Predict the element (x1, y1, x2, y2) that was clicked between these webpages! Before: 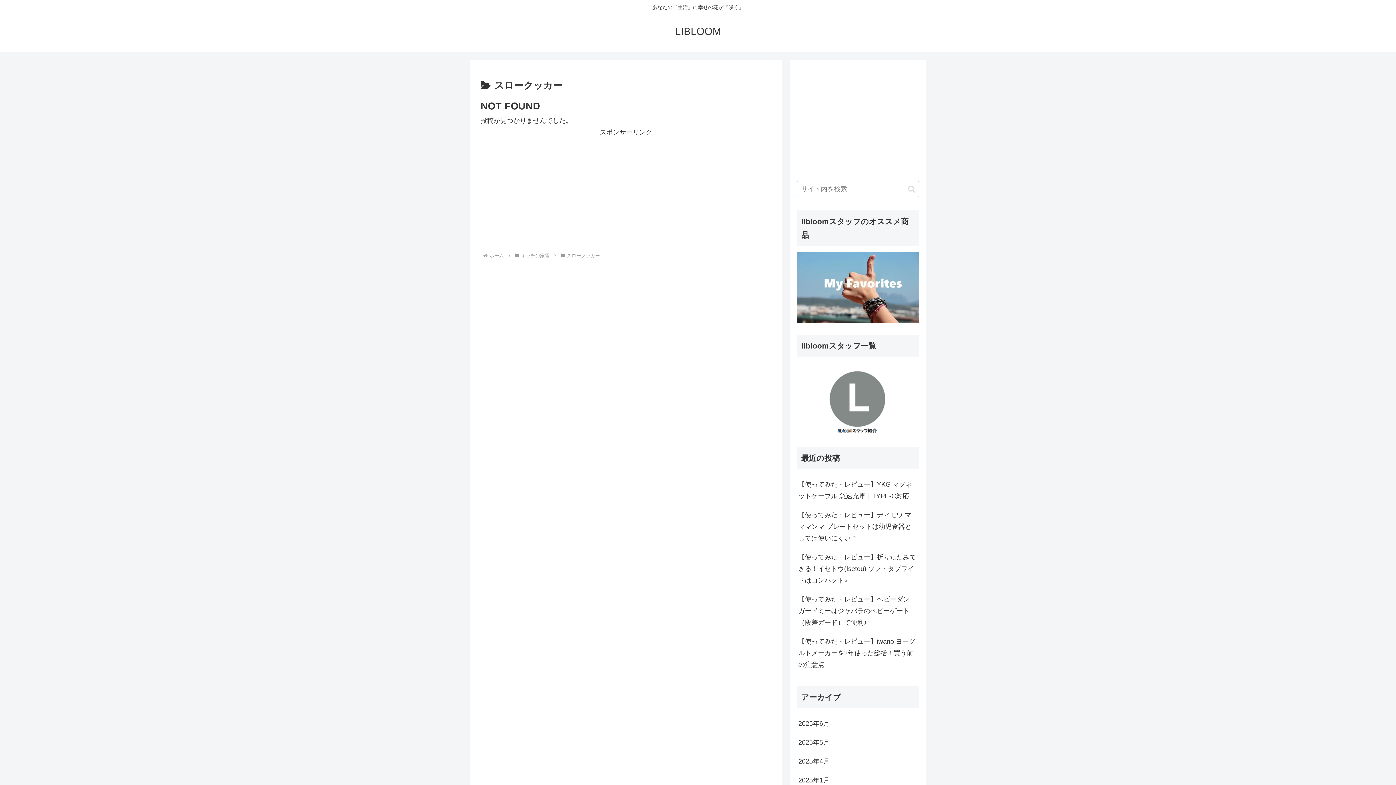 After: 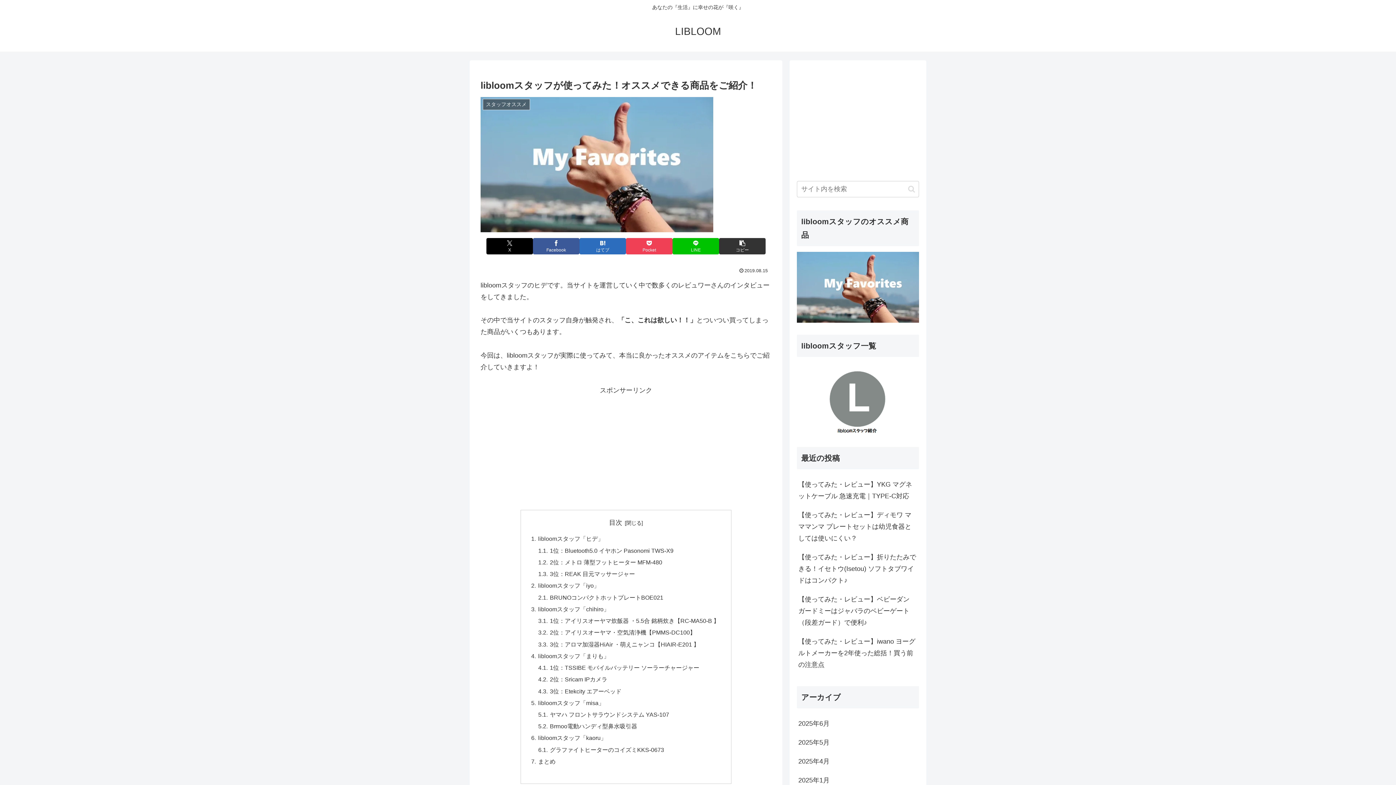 Action: bbox: (797, 252, 919, 323)